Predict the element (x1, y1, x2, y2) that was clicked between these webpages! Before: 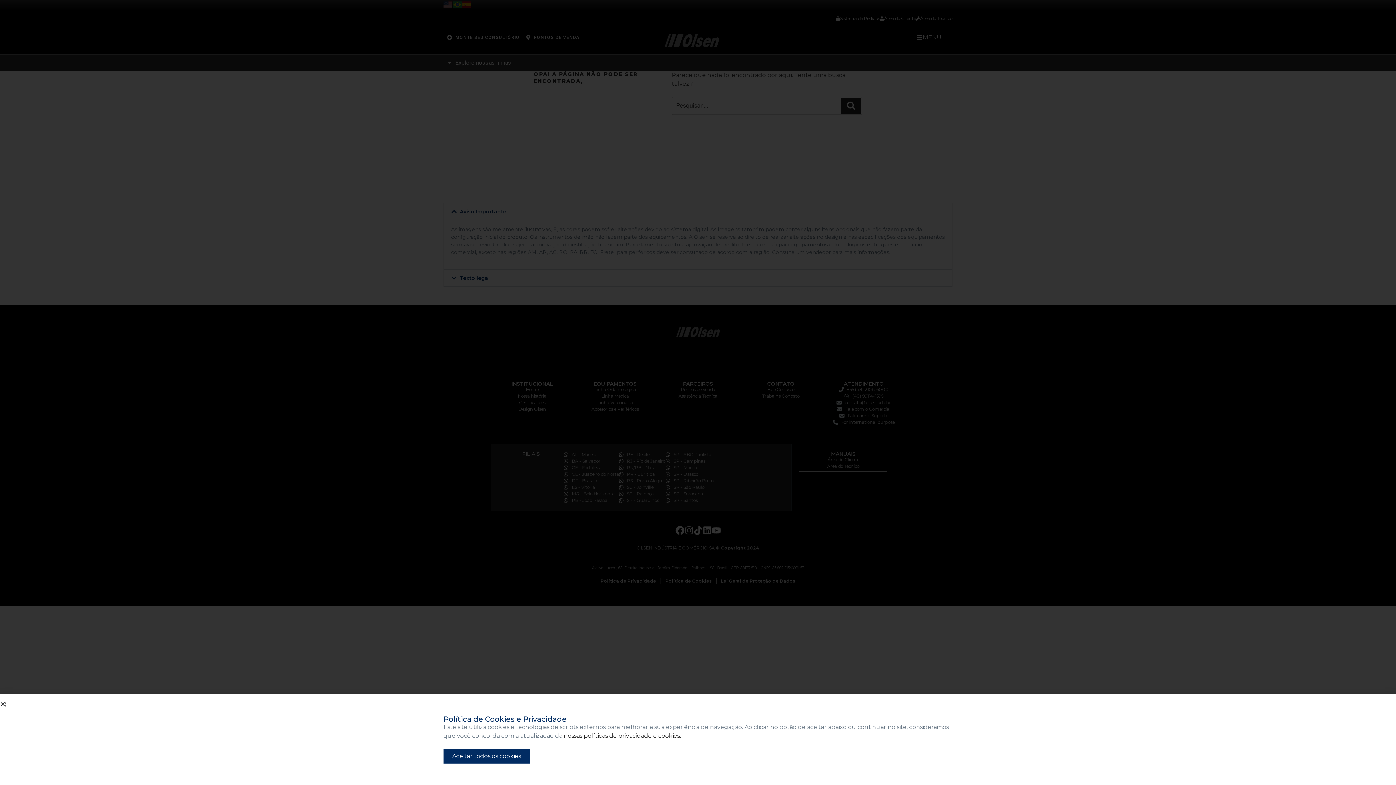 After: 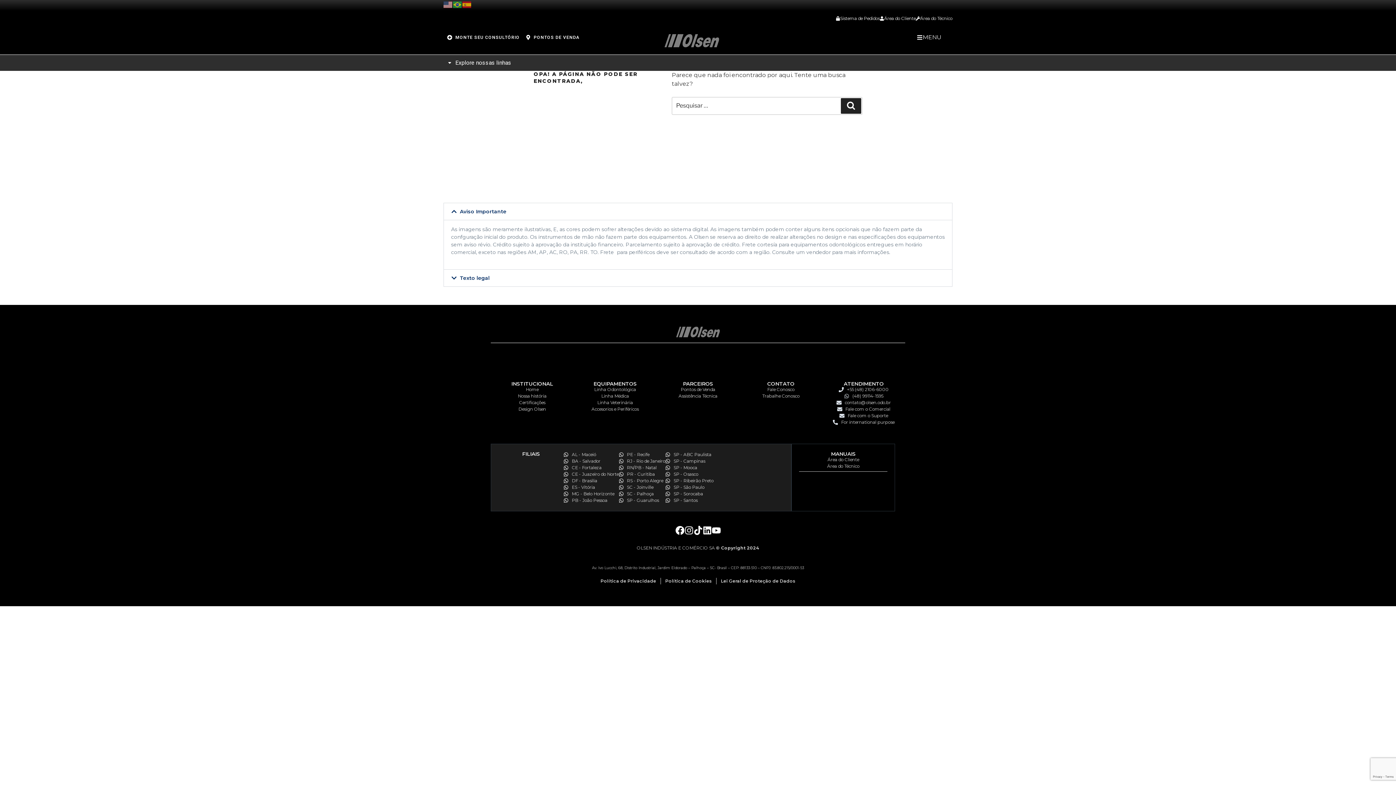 Action: bbox: (0, 701, 5, 707) label: Close